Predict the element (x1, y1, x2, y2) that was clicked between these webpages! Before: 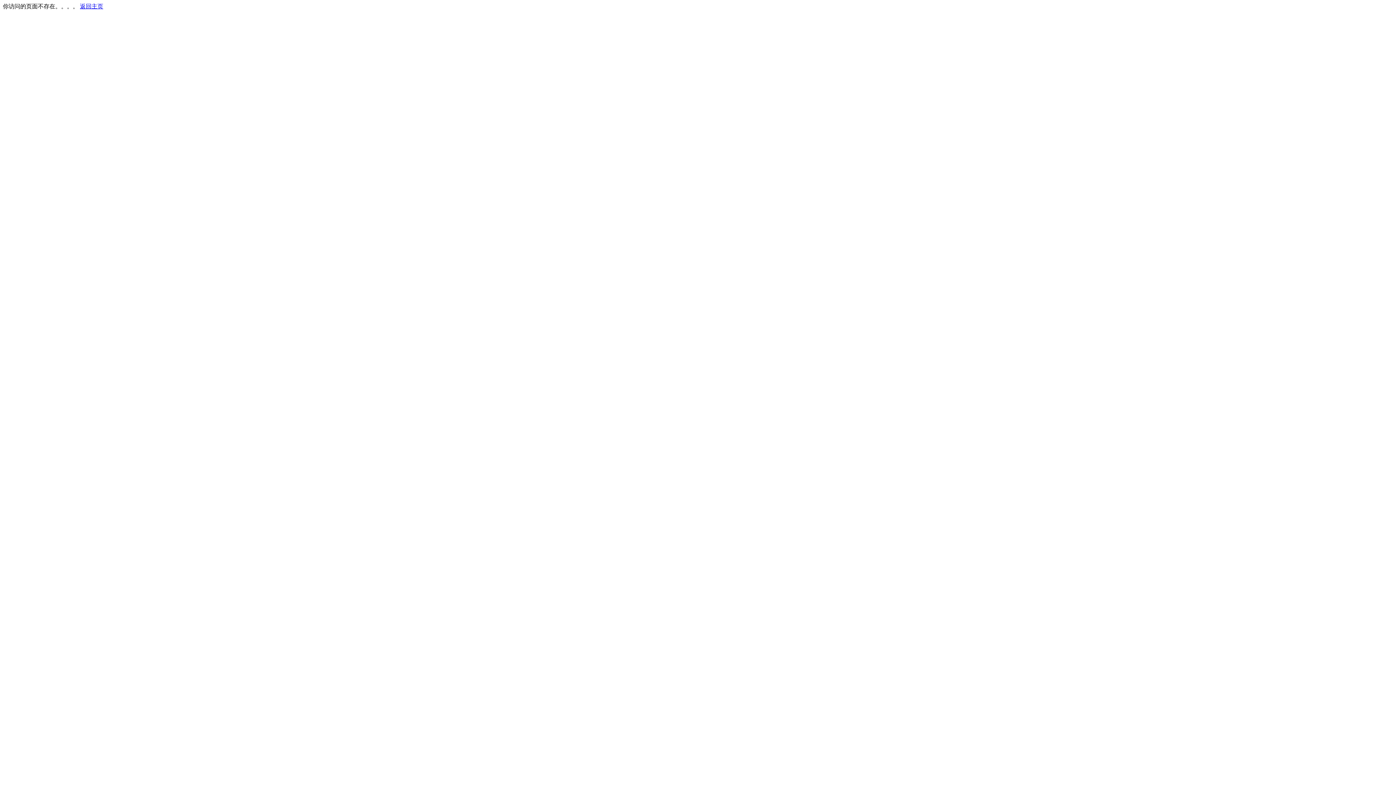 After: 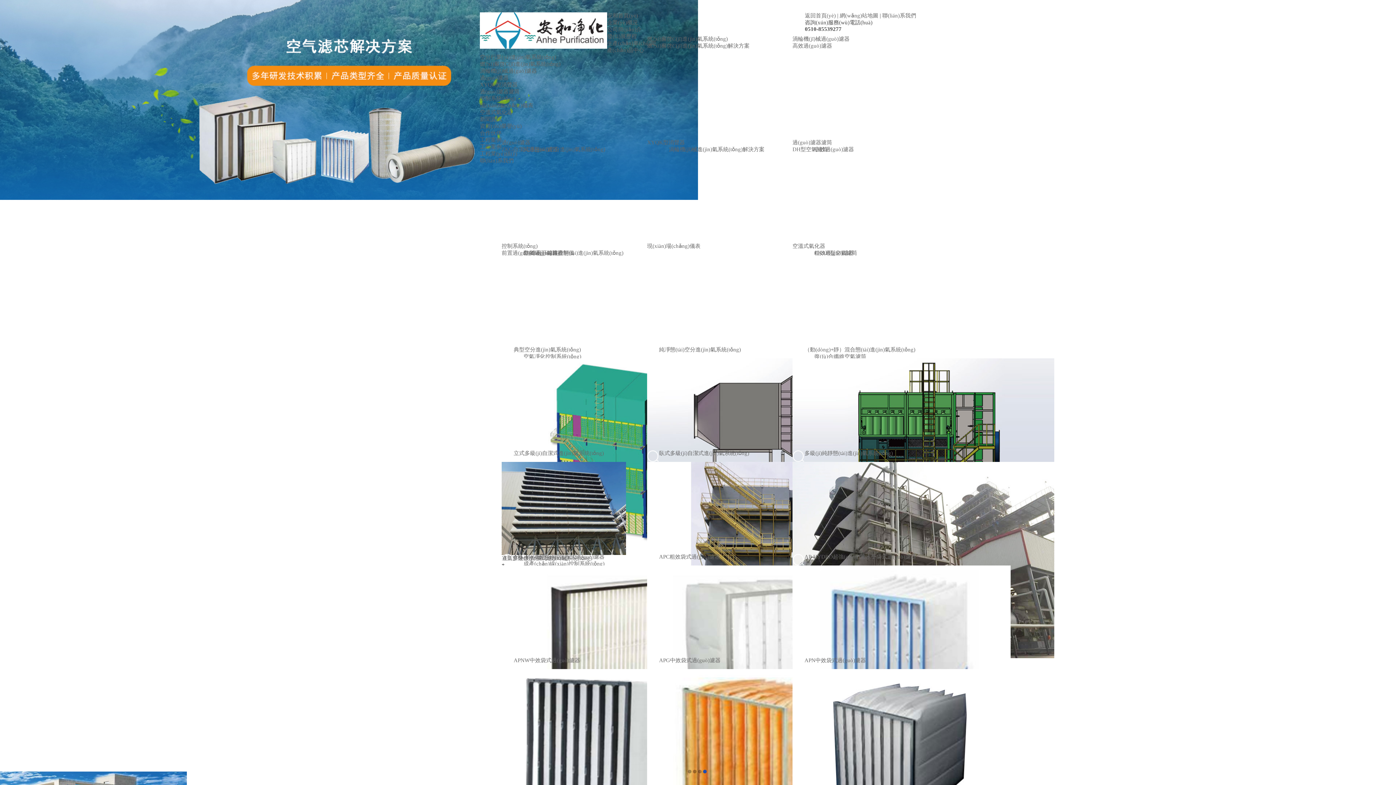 Action: bbox: (80, 3, 103, 9) label: 返回主页